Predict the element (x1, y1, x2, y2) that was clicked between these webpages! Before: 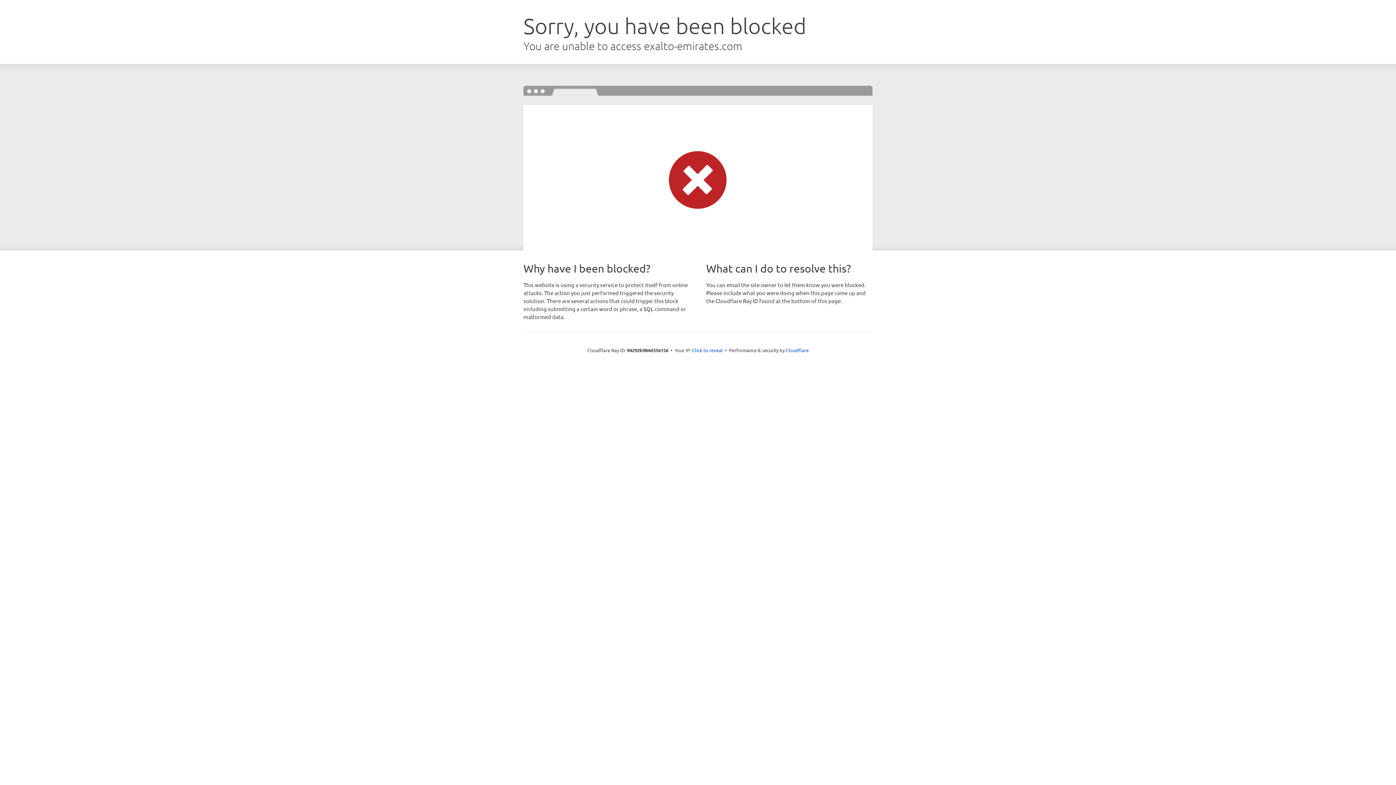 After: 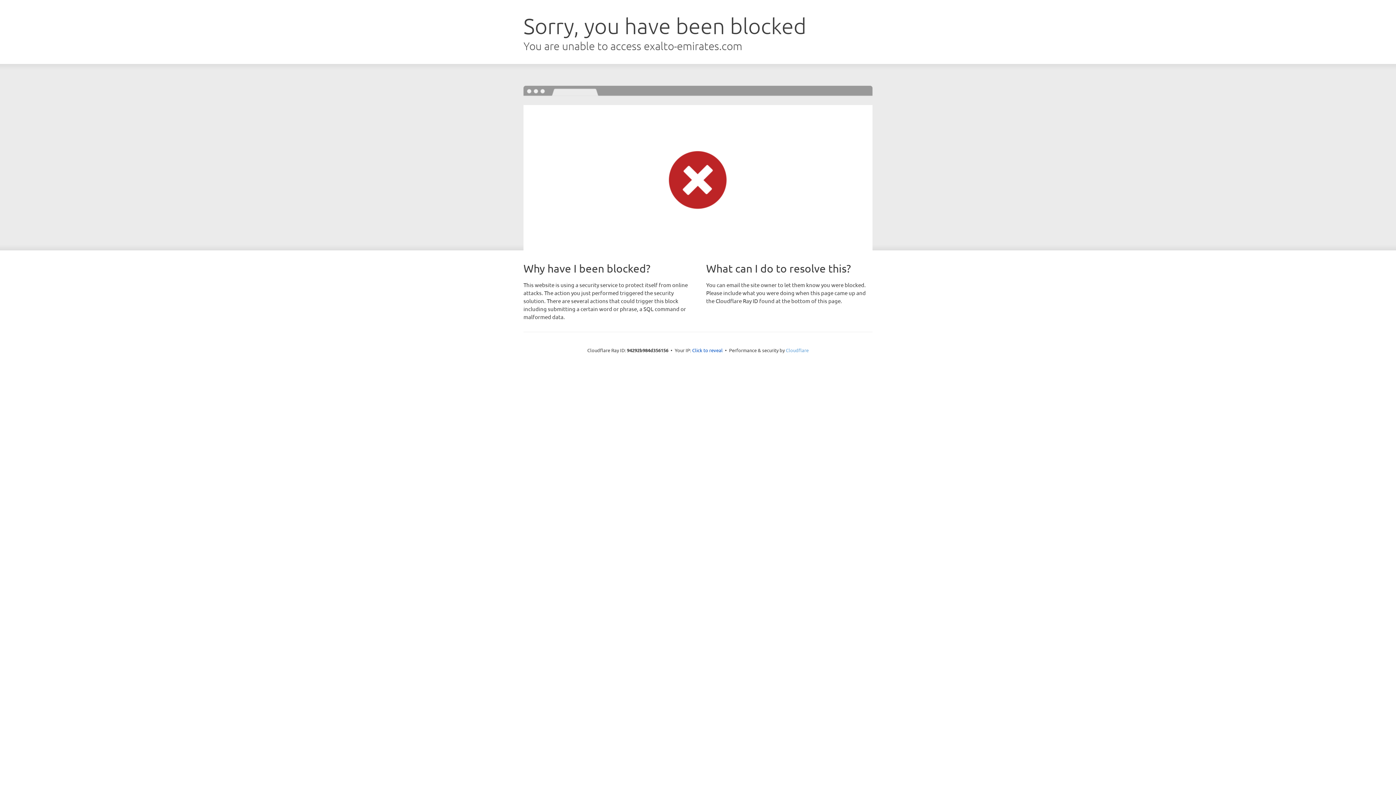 Action: bbox: (786, 347, 808, 353) label: Cloudflare